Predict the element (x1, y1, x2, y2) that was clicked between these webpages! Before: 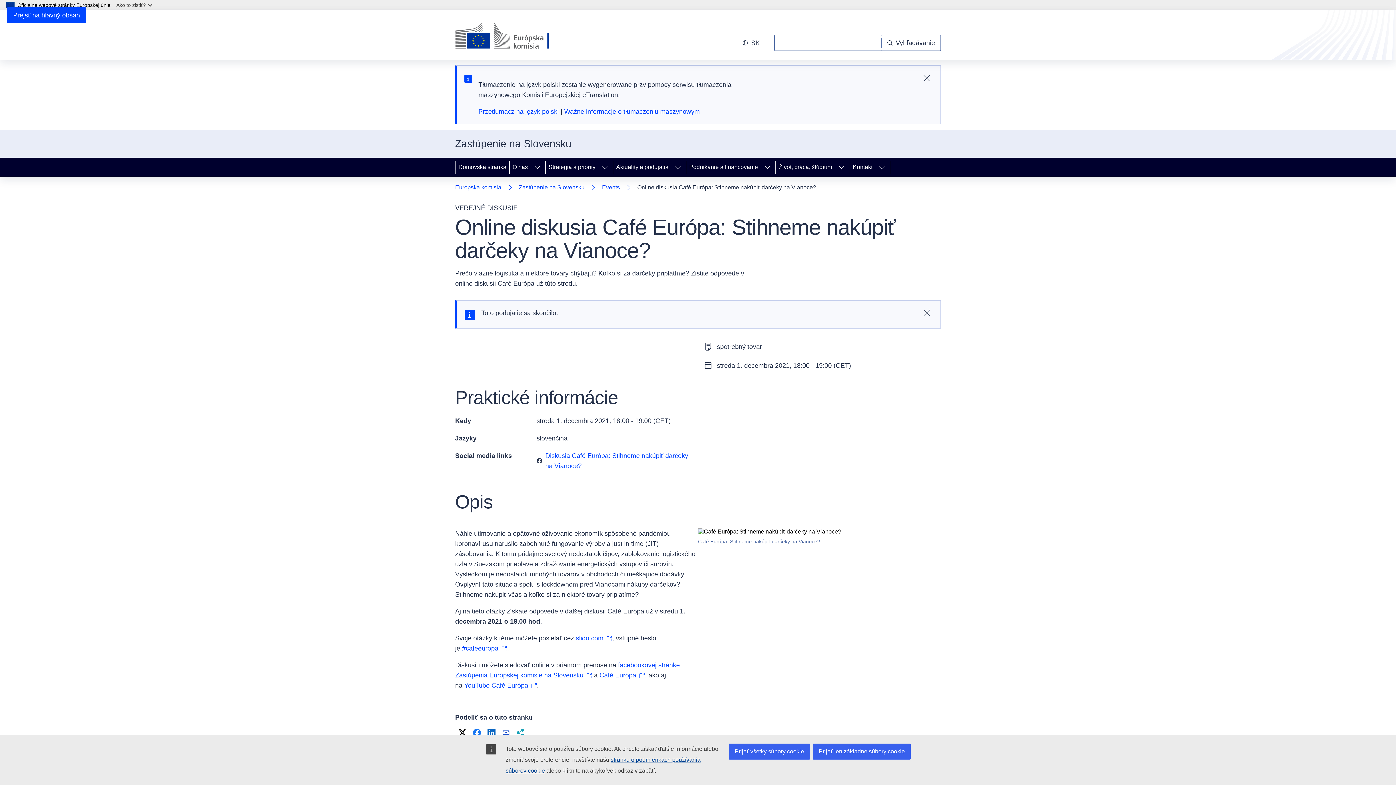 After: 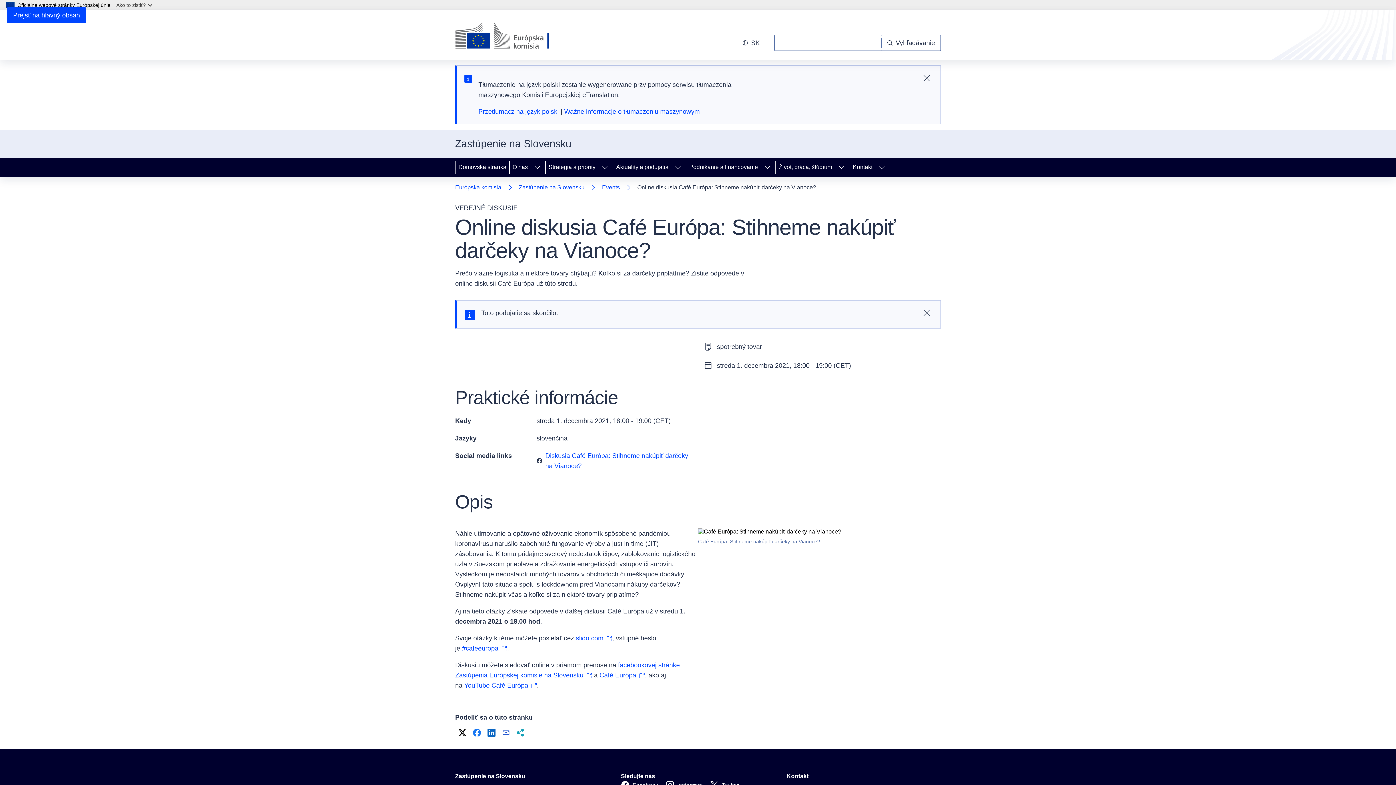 Action: bbox: (813, 744, 910, 760) label: Prijať len základné súbory cookie